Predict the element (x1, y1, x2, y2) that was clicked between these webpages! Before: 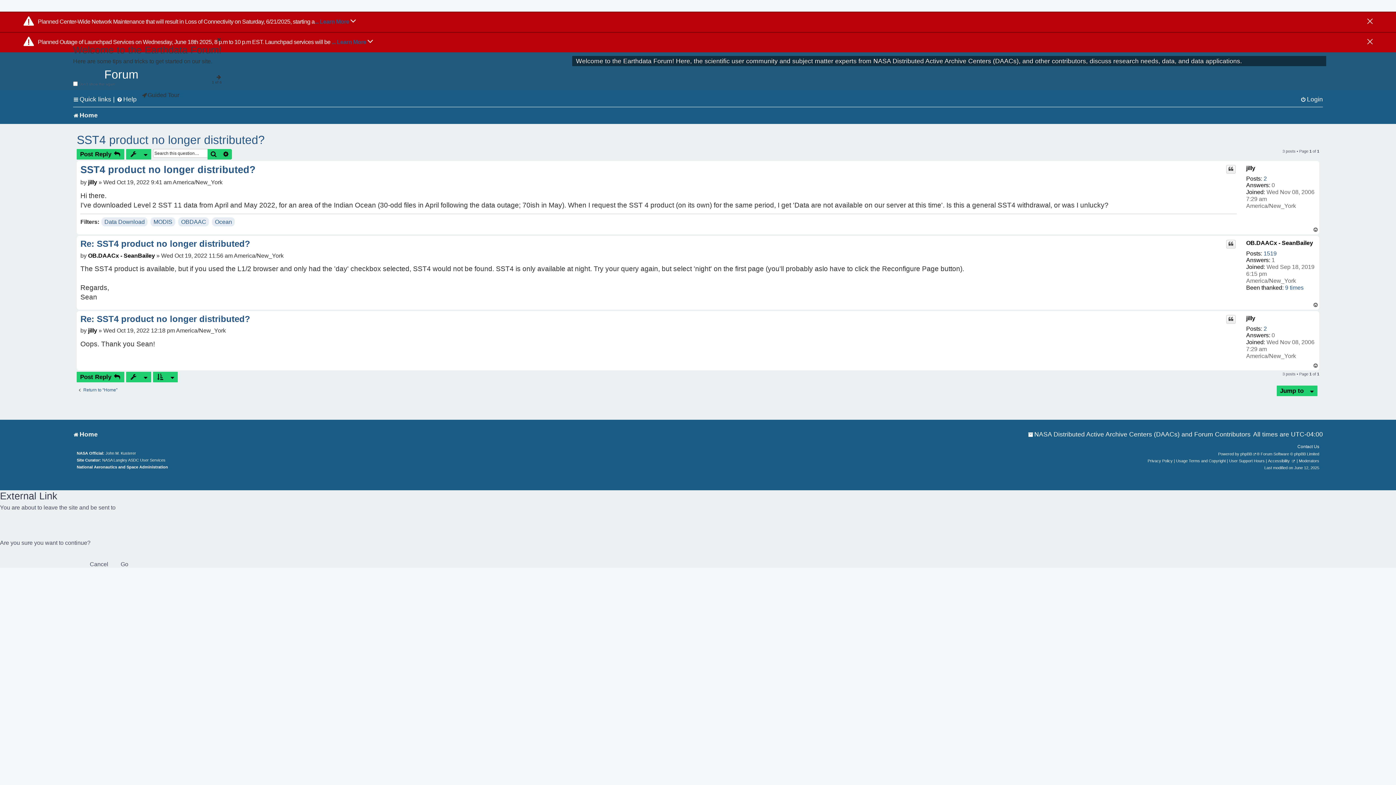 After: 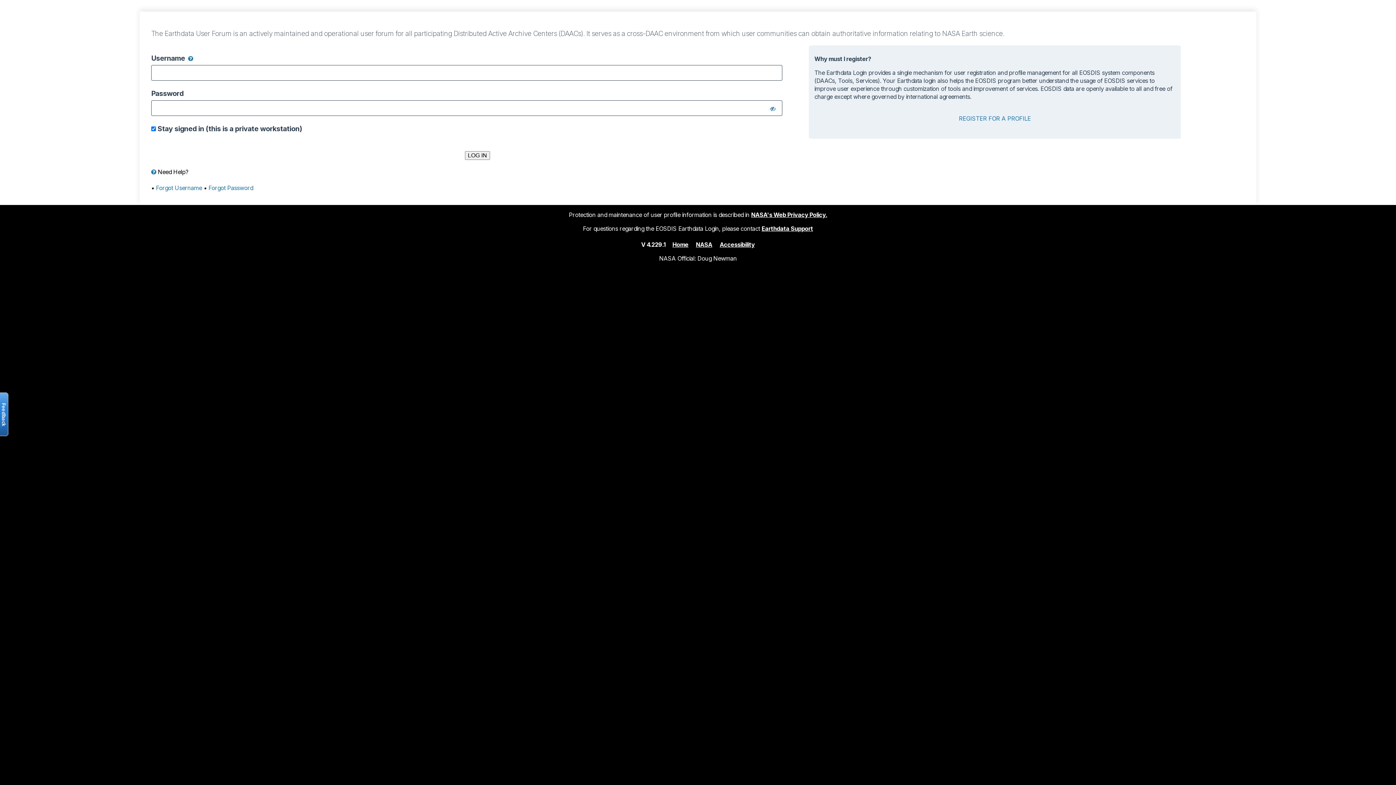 Action: bbox: (1226, 165, 1235, 173) label: Quote